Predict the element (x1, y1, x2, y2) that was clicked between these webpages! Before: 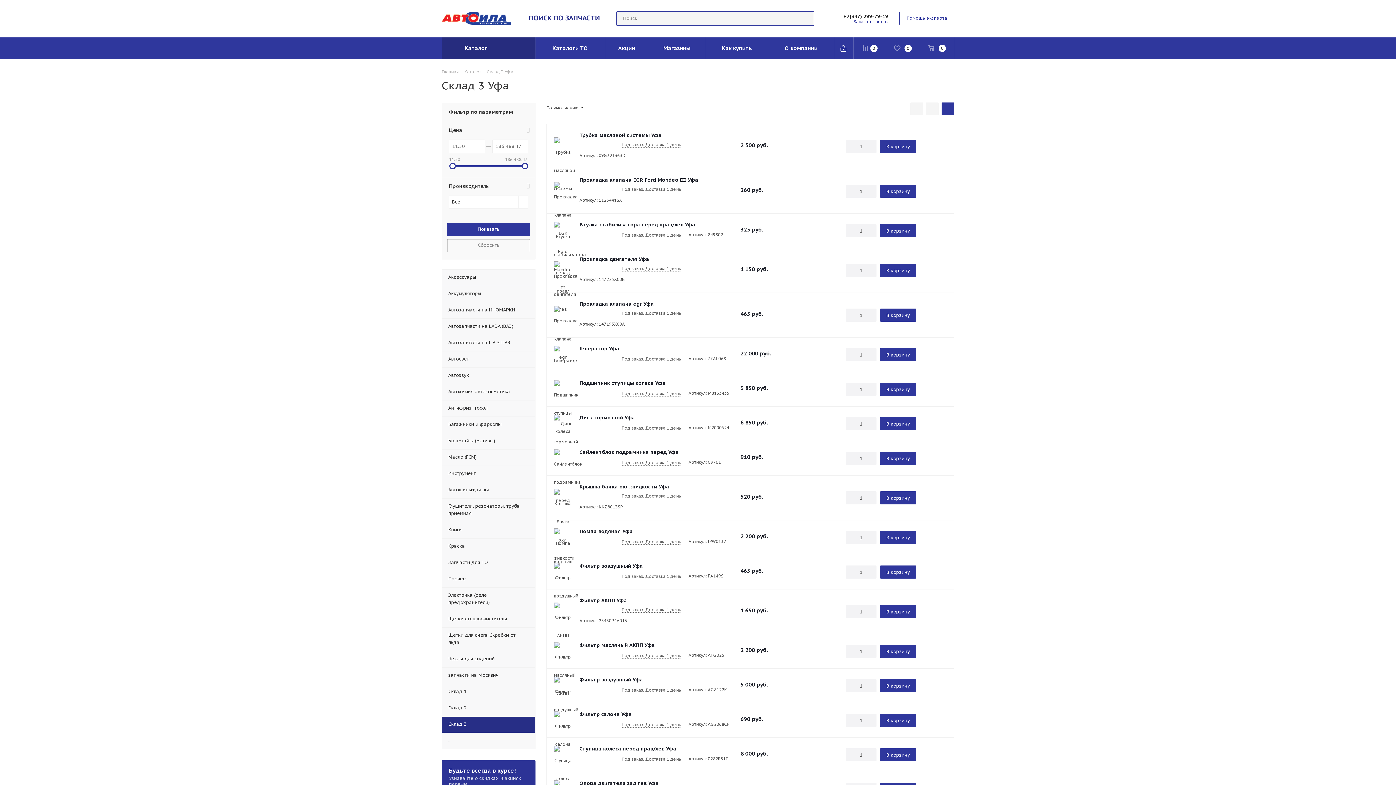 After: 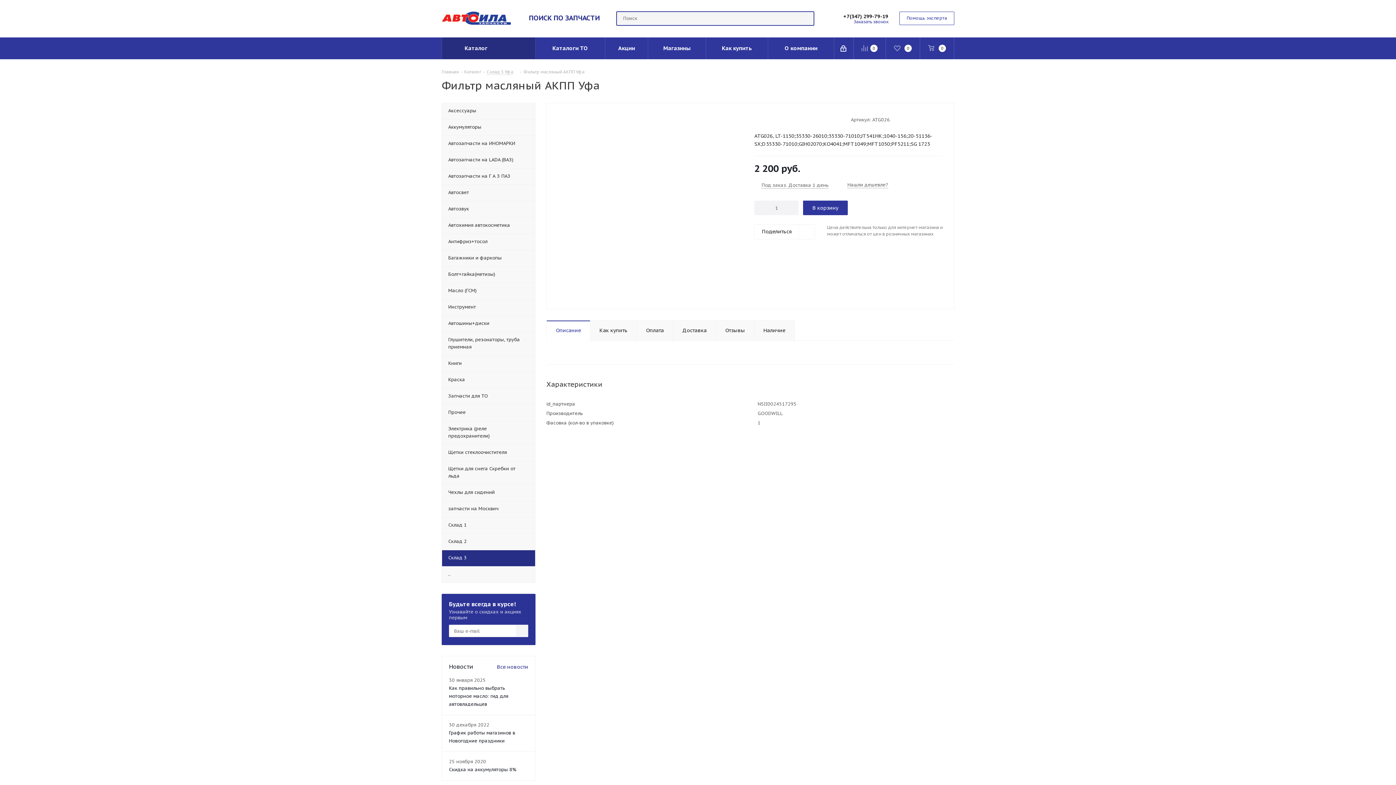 Action: label: Фильтр масляный АКПП Уфа bbox: (579, 642, 655, 648)